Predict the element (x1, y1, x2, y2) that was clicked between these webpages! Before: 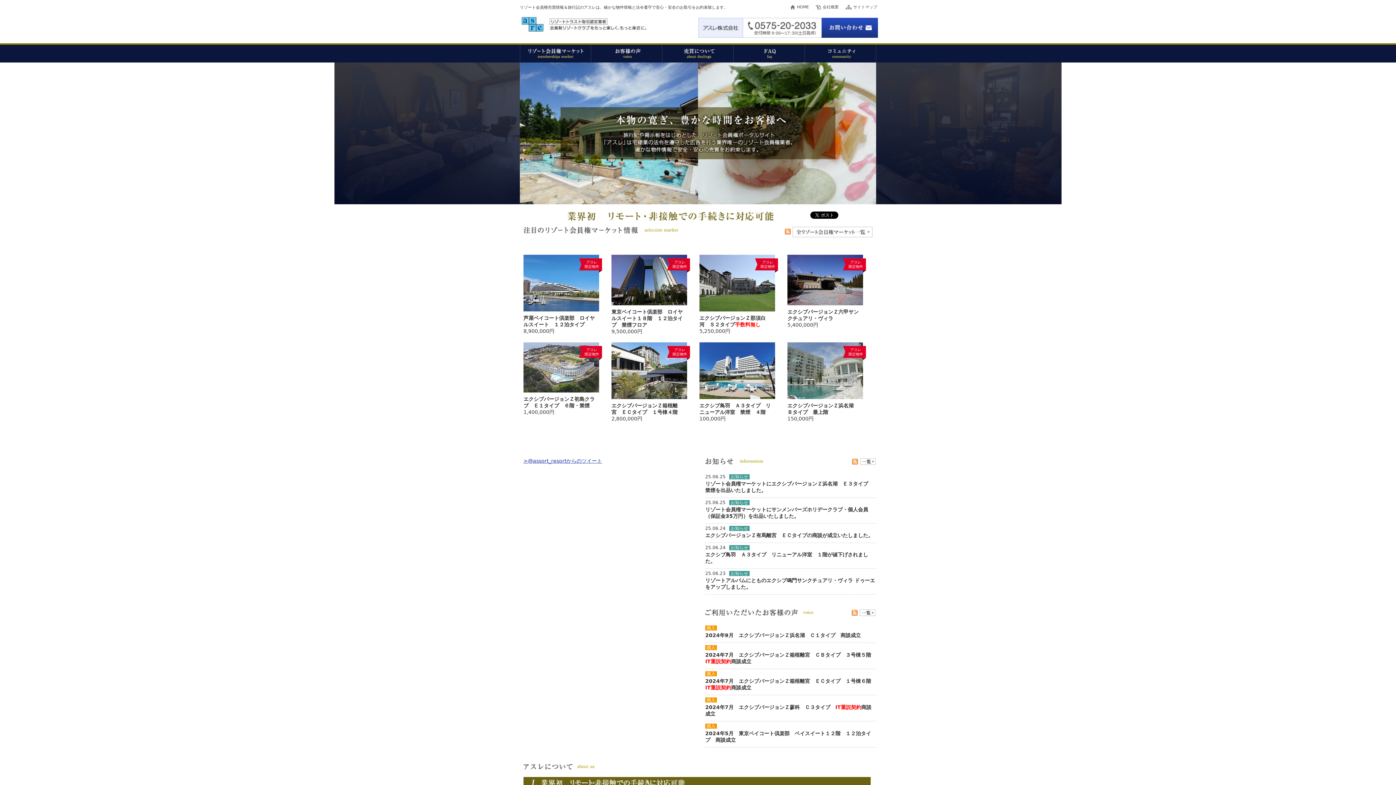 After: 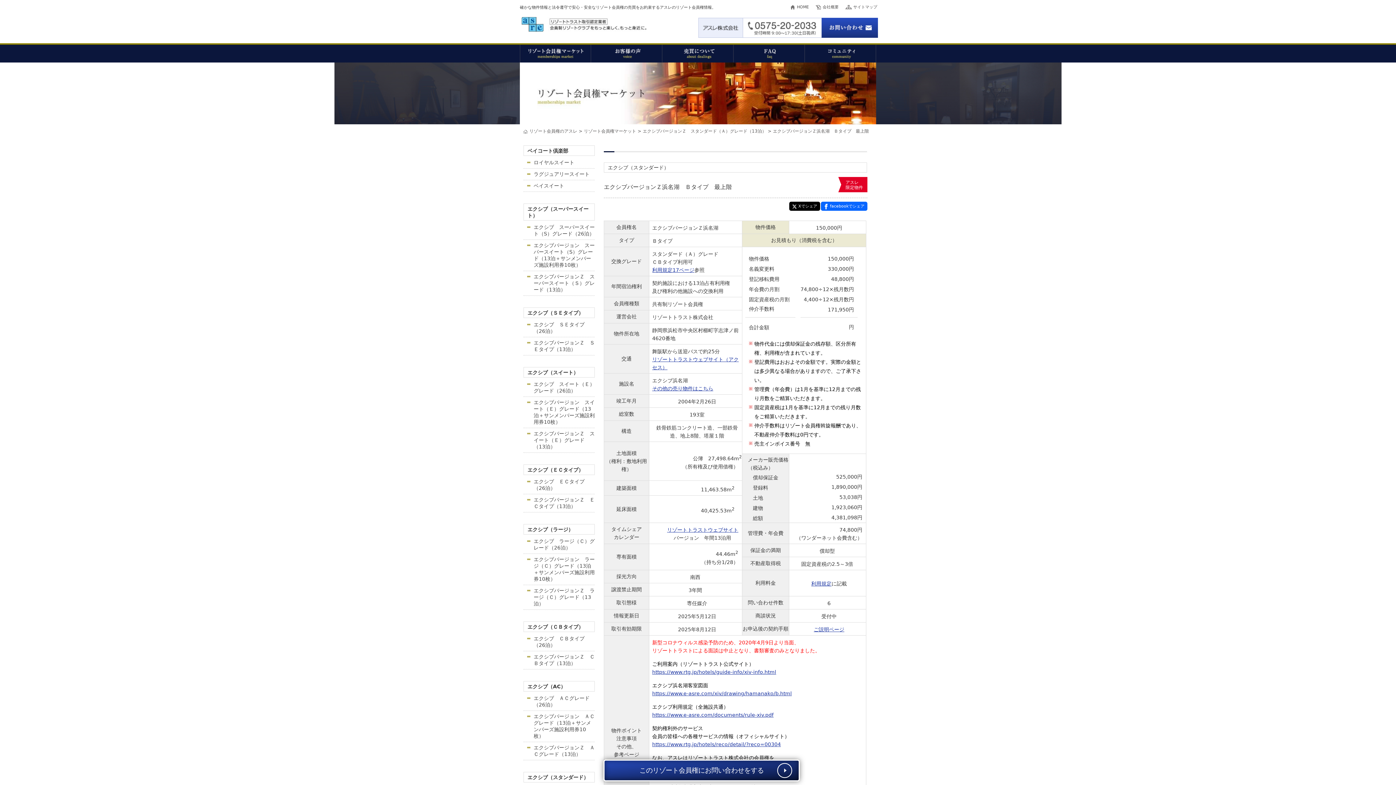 Action: bbox: (787, 394, 863, 400)